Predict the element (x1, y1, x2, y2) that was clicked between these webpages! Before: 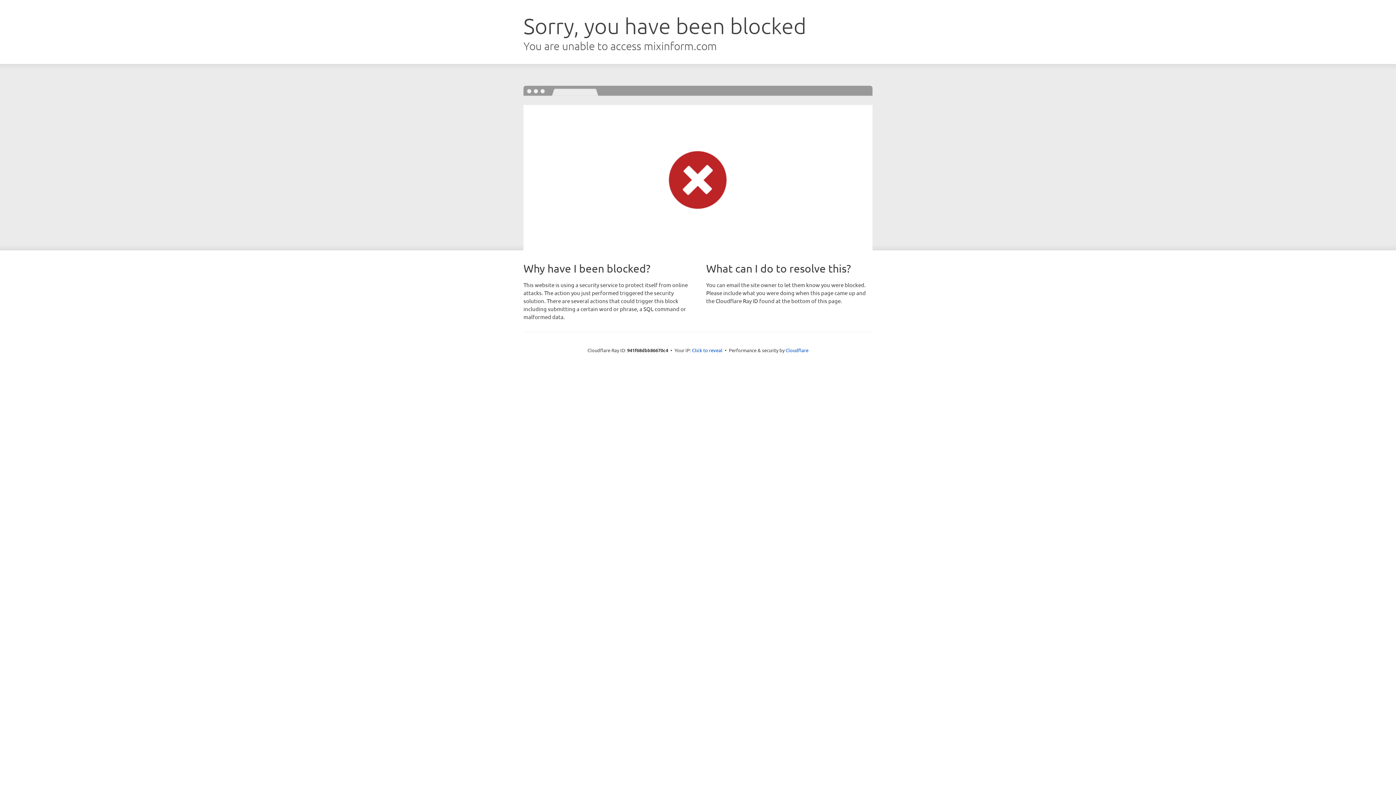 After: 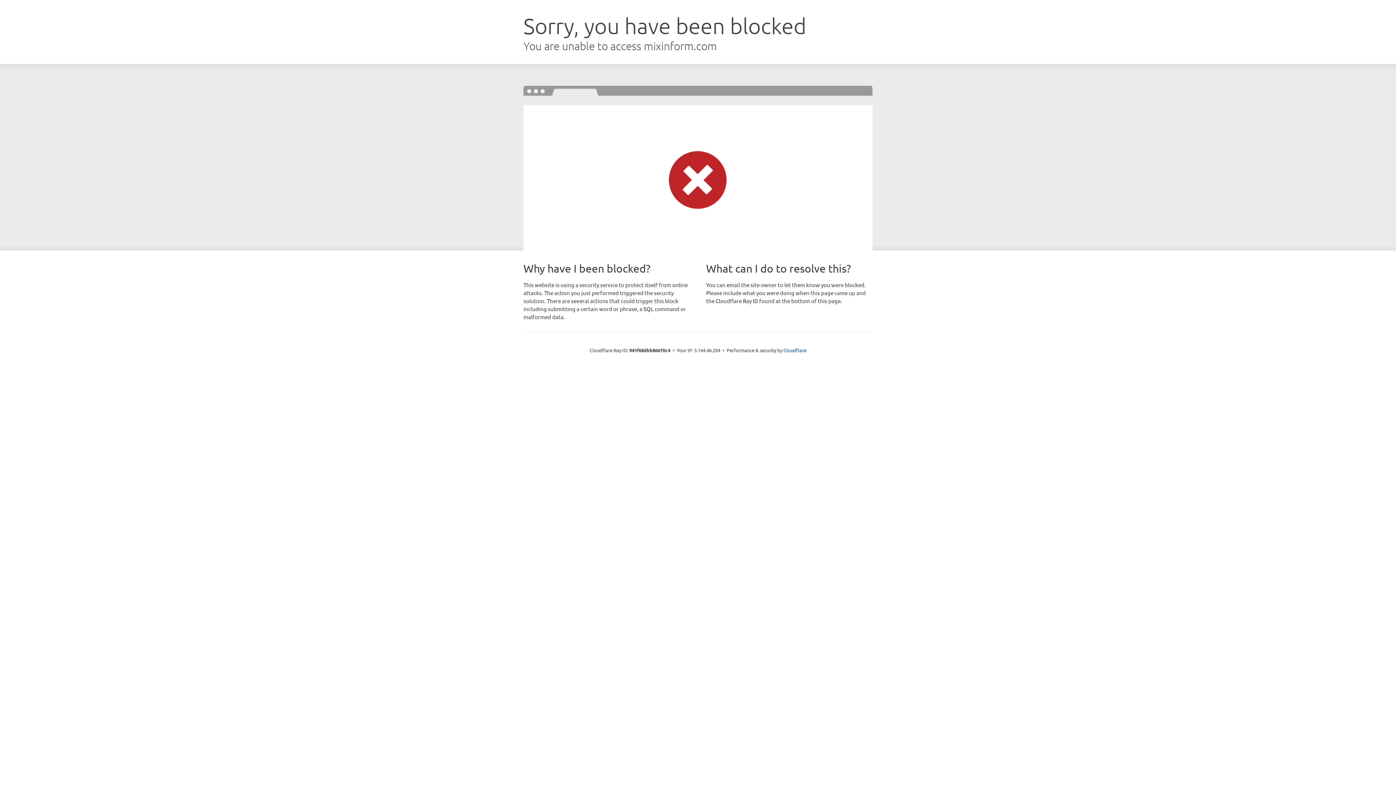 Action: label: Click to reveal bbox: (692, 346, 722, 353)